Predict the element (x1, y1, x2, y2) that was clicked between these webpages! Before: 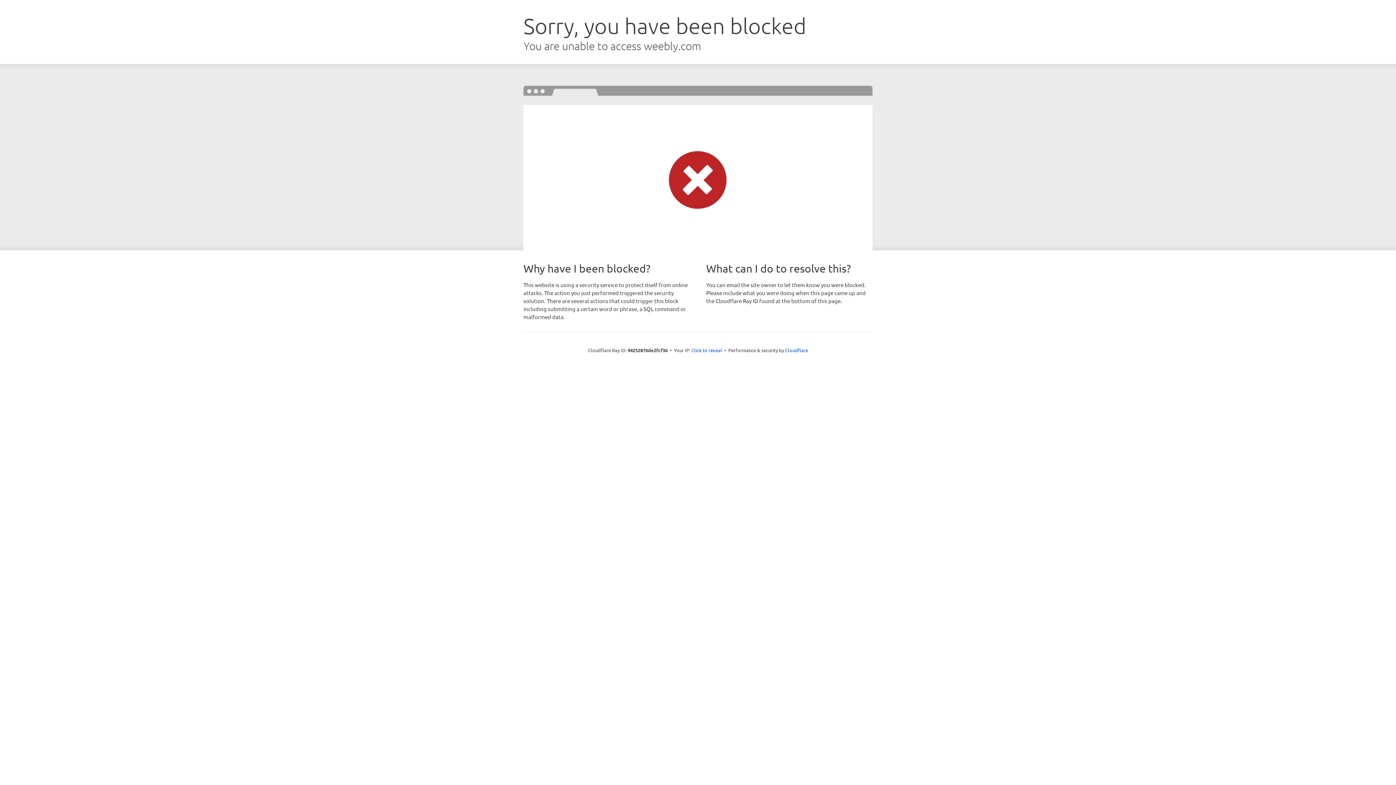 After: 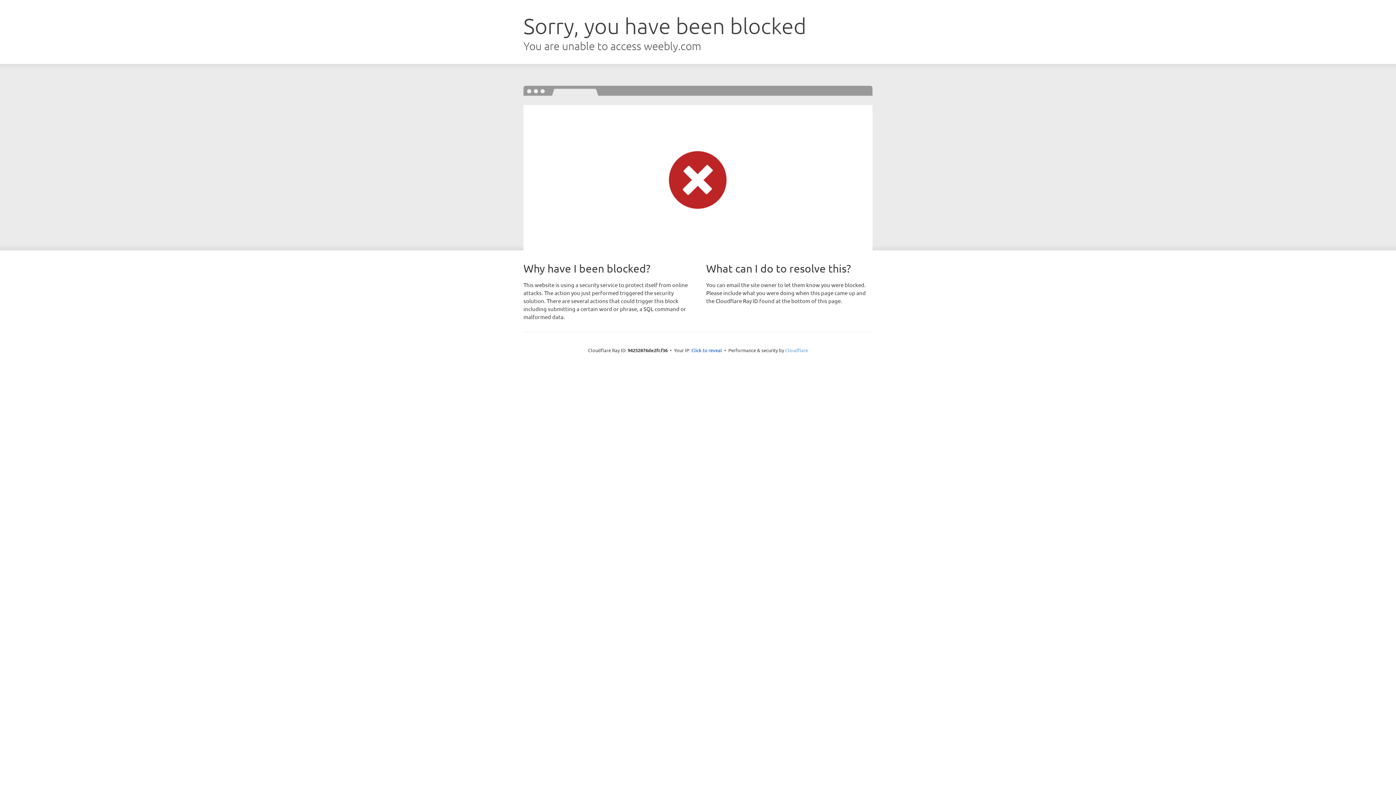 Action: label: Cloudflare bbox: (785, 347, 808, 353)